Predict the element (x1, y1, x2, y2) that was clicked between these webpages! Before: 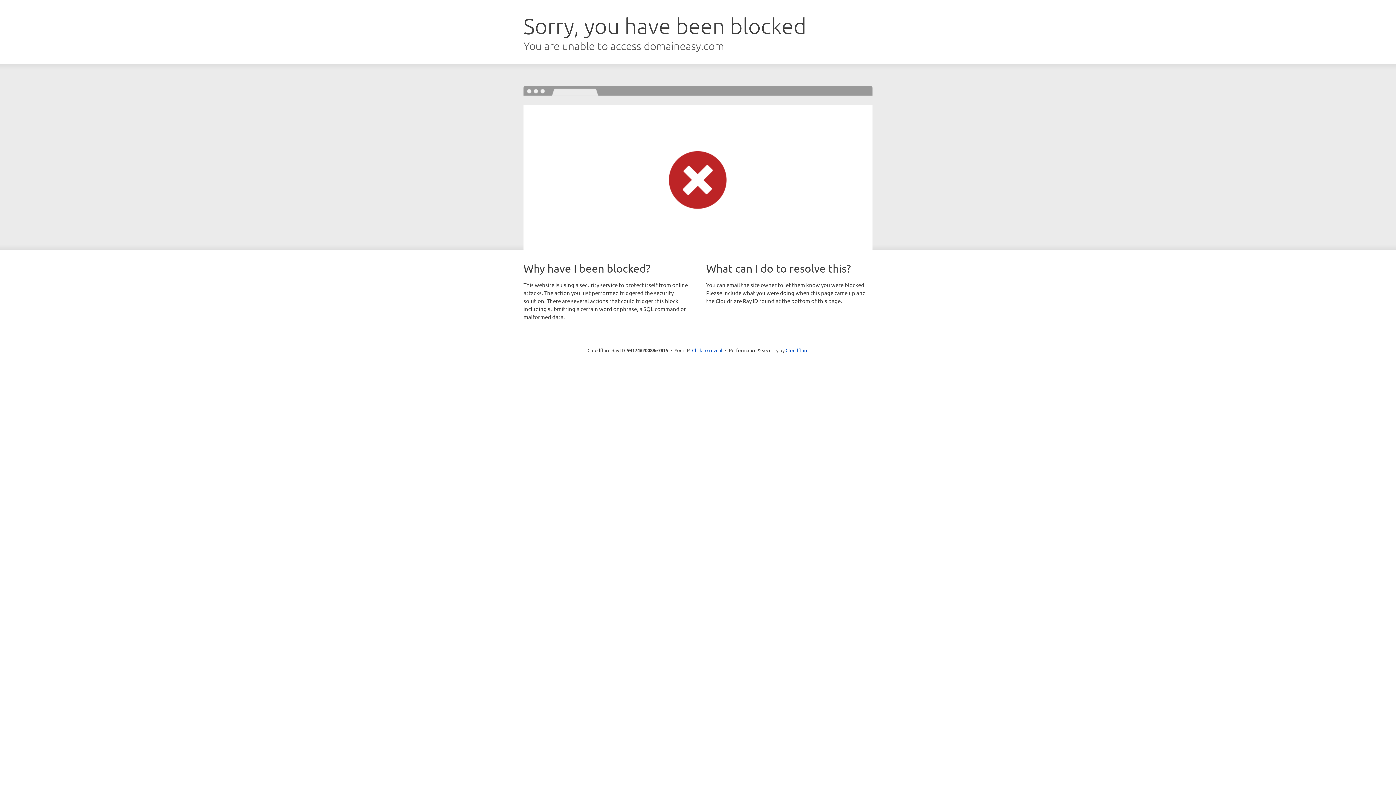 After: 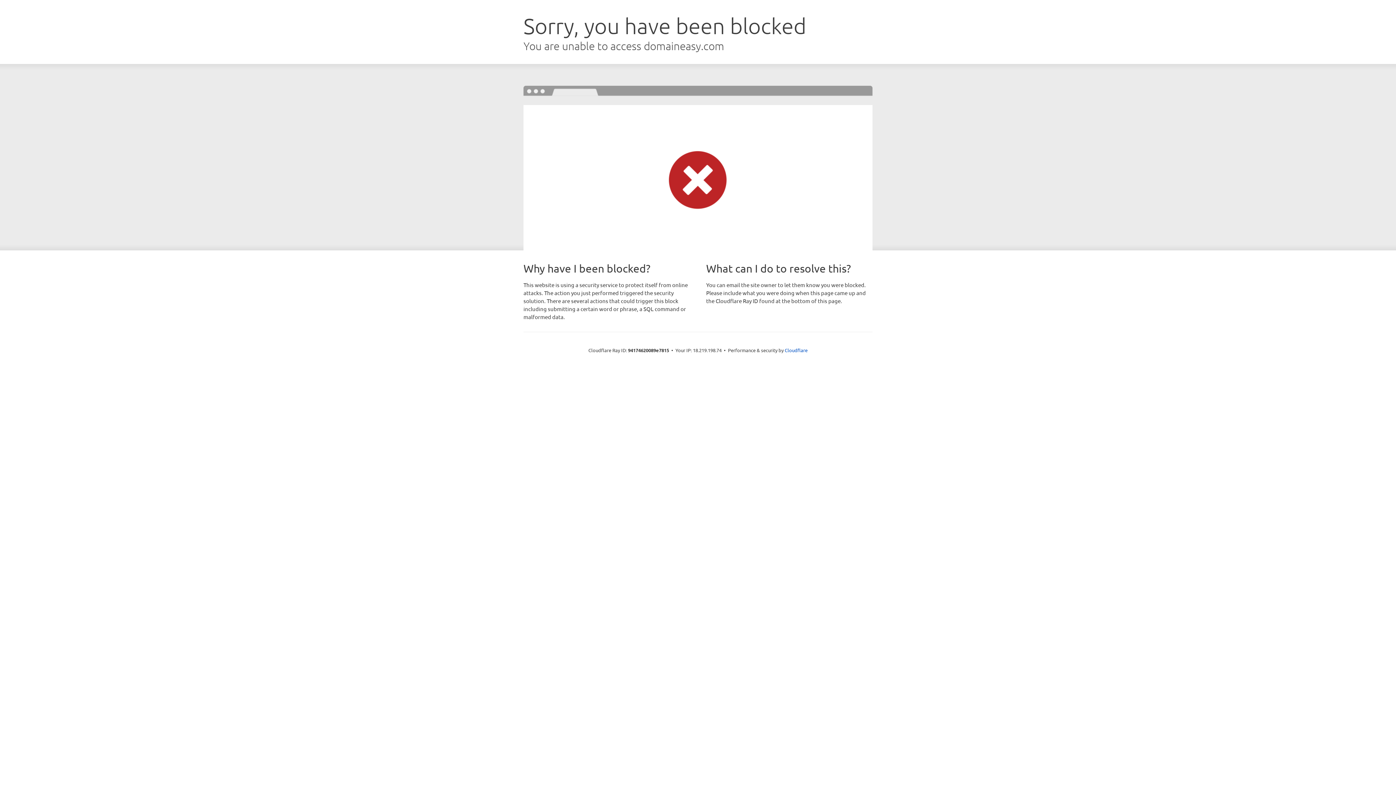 Action: bbox: (692, 346, 722, 353) label: Click to reveal